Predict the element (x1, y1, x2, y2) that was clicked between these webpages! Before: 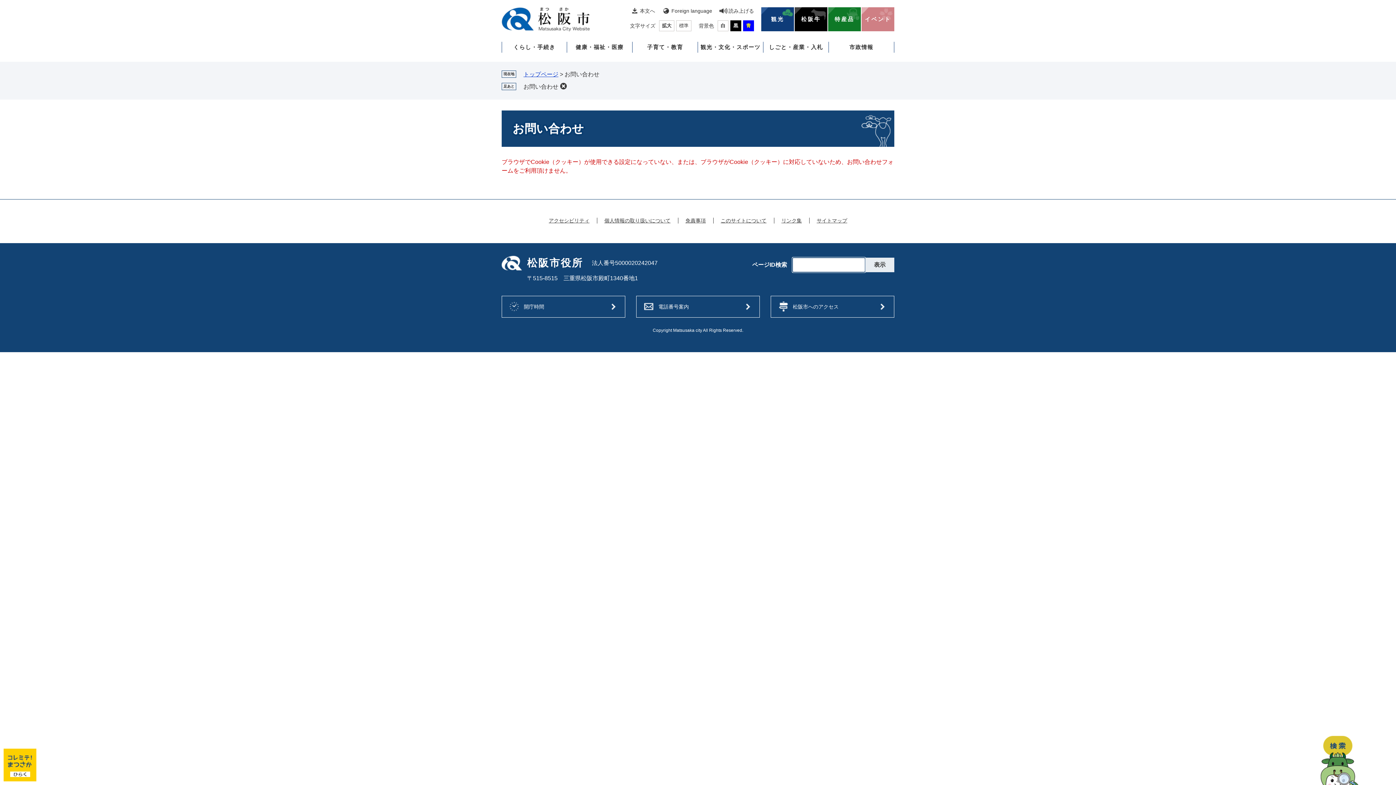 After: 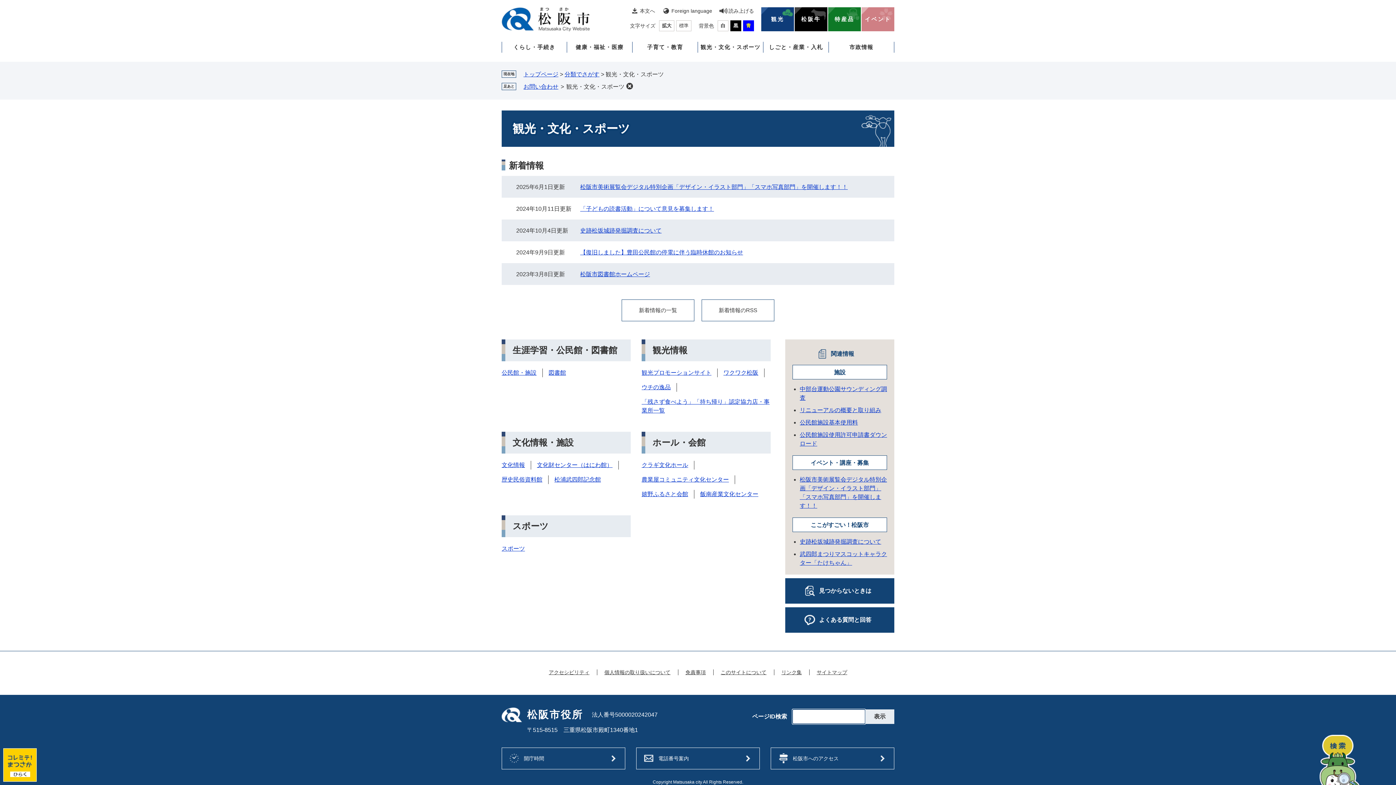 Action: label: 観光・文化・スポーツ bbox: (698, 41, 763, 52)